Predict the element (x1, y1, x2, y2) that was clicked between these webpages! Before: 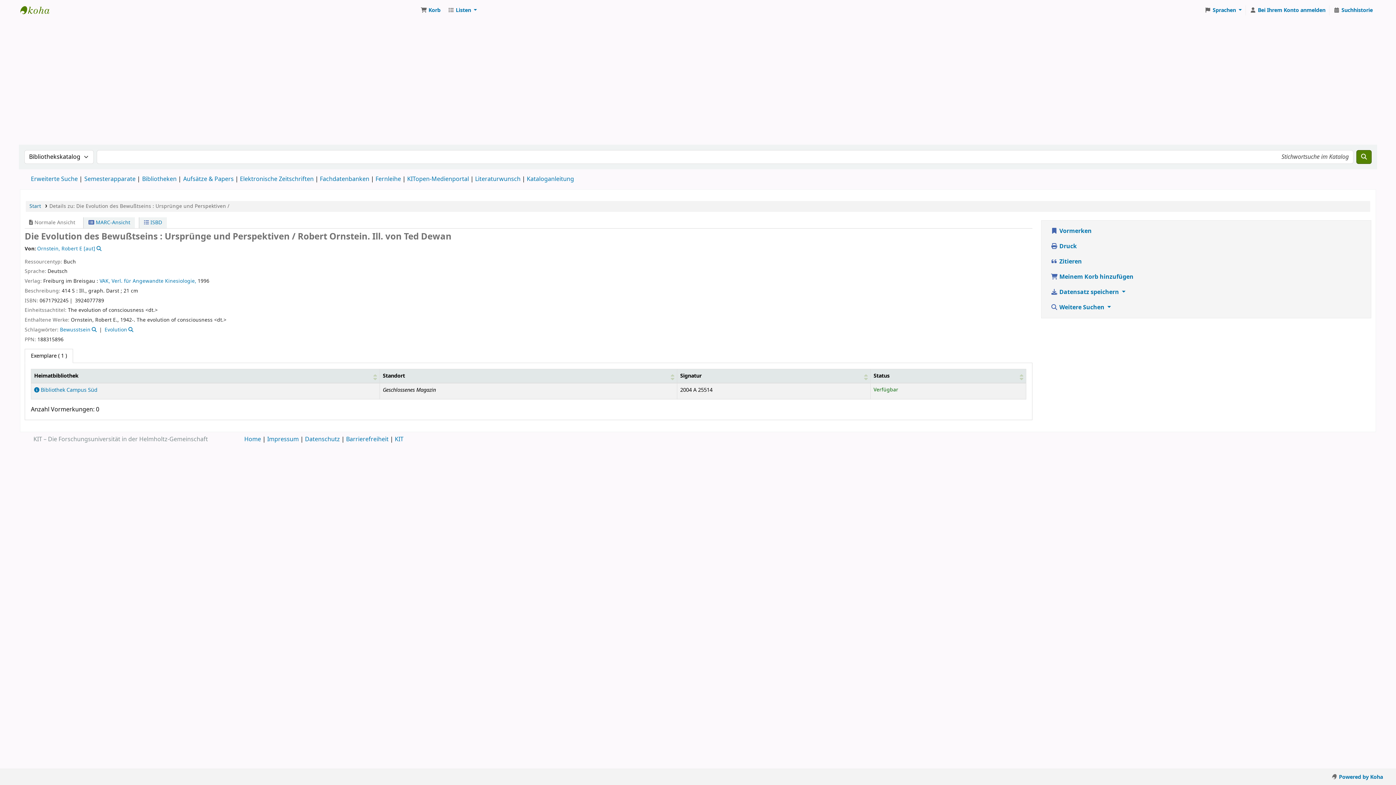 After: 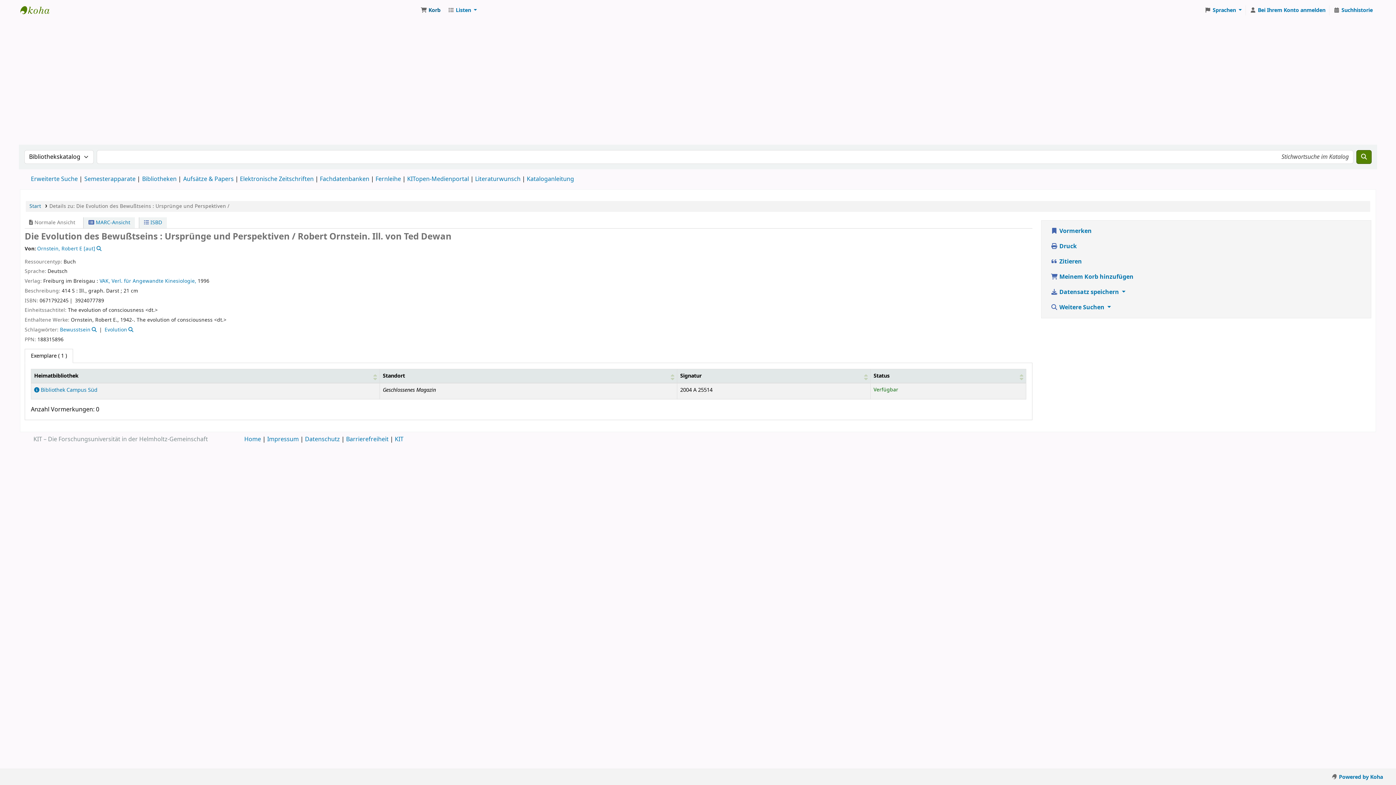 Action: bbox: (417, 3, 443, 16) label: Korb